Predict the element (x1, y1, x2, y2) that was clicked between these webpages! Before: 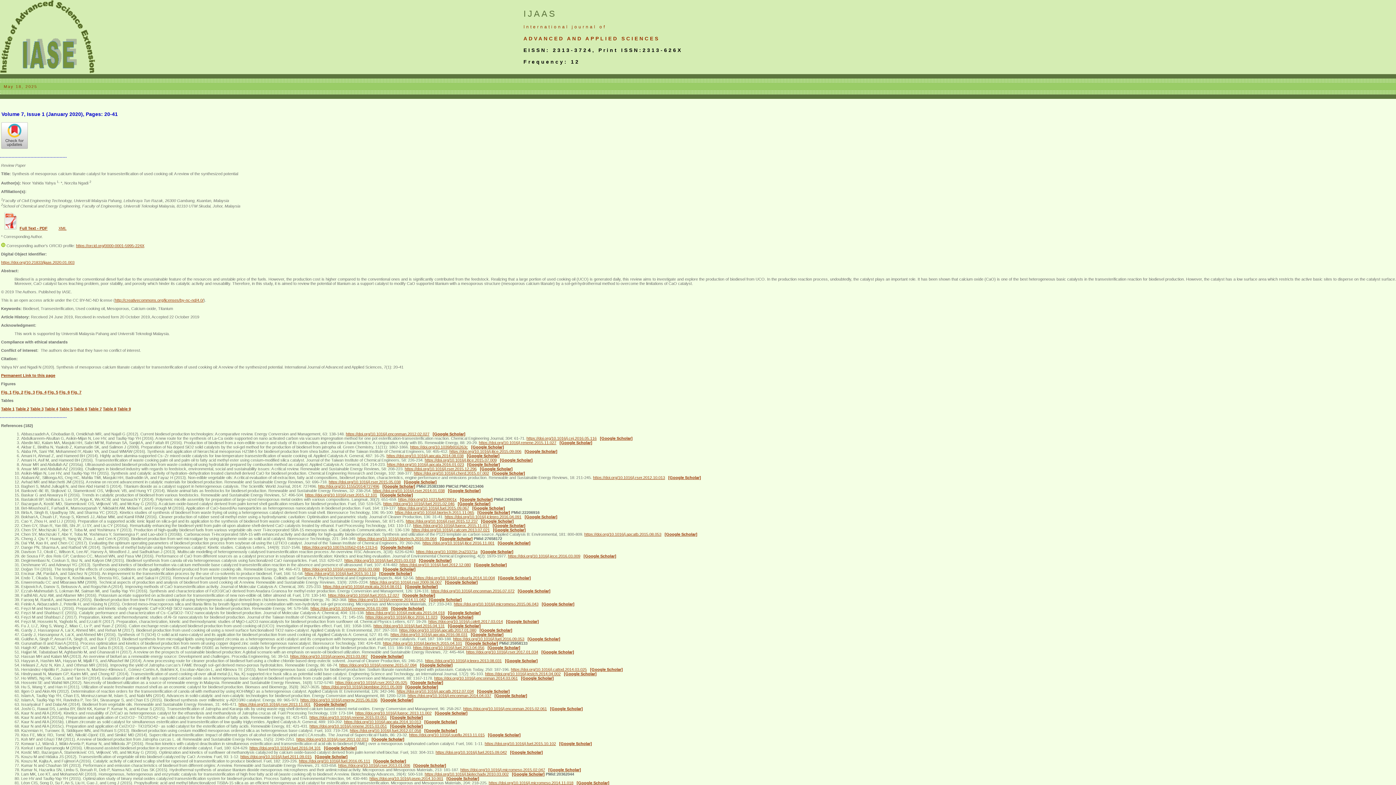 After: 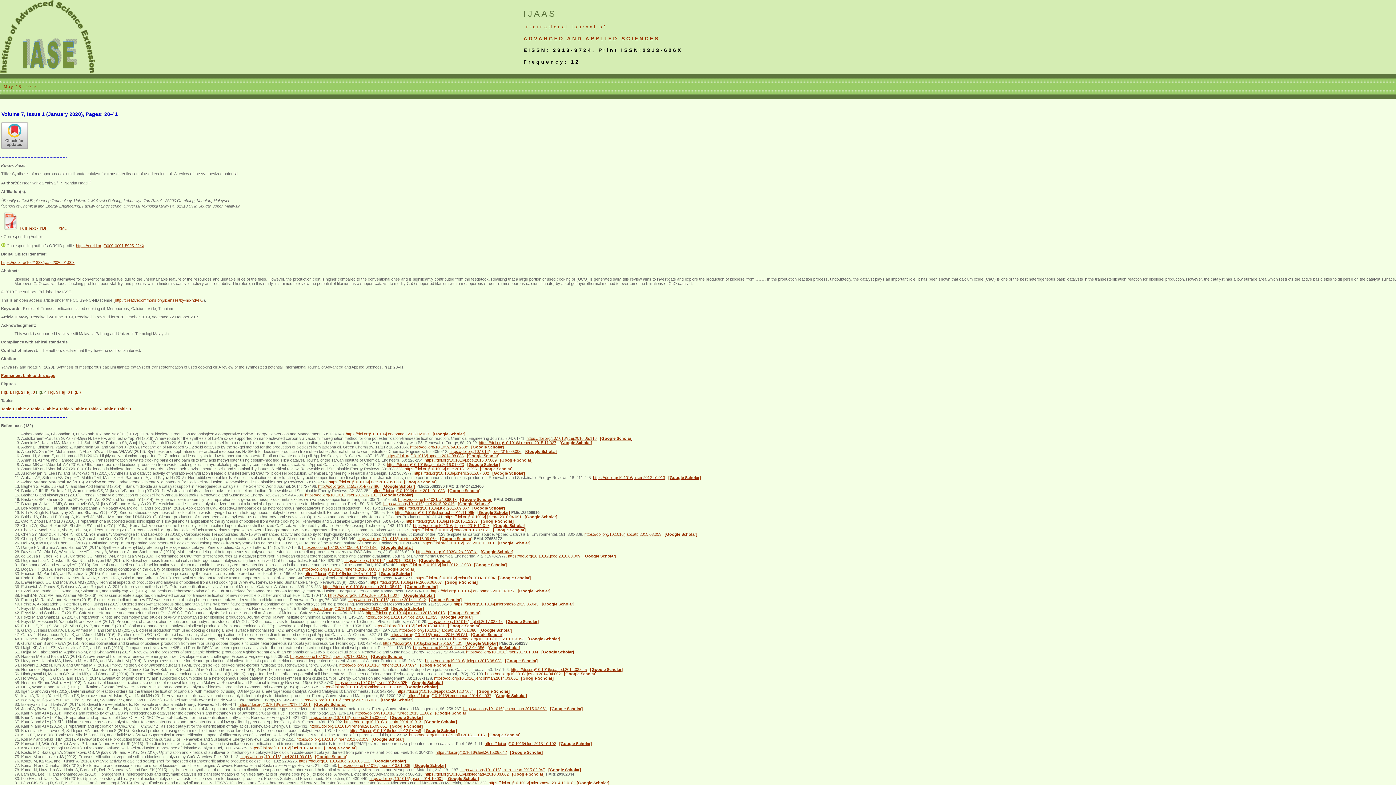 Action: bbox: (36, 390, 46, 394) label: Fig. 4